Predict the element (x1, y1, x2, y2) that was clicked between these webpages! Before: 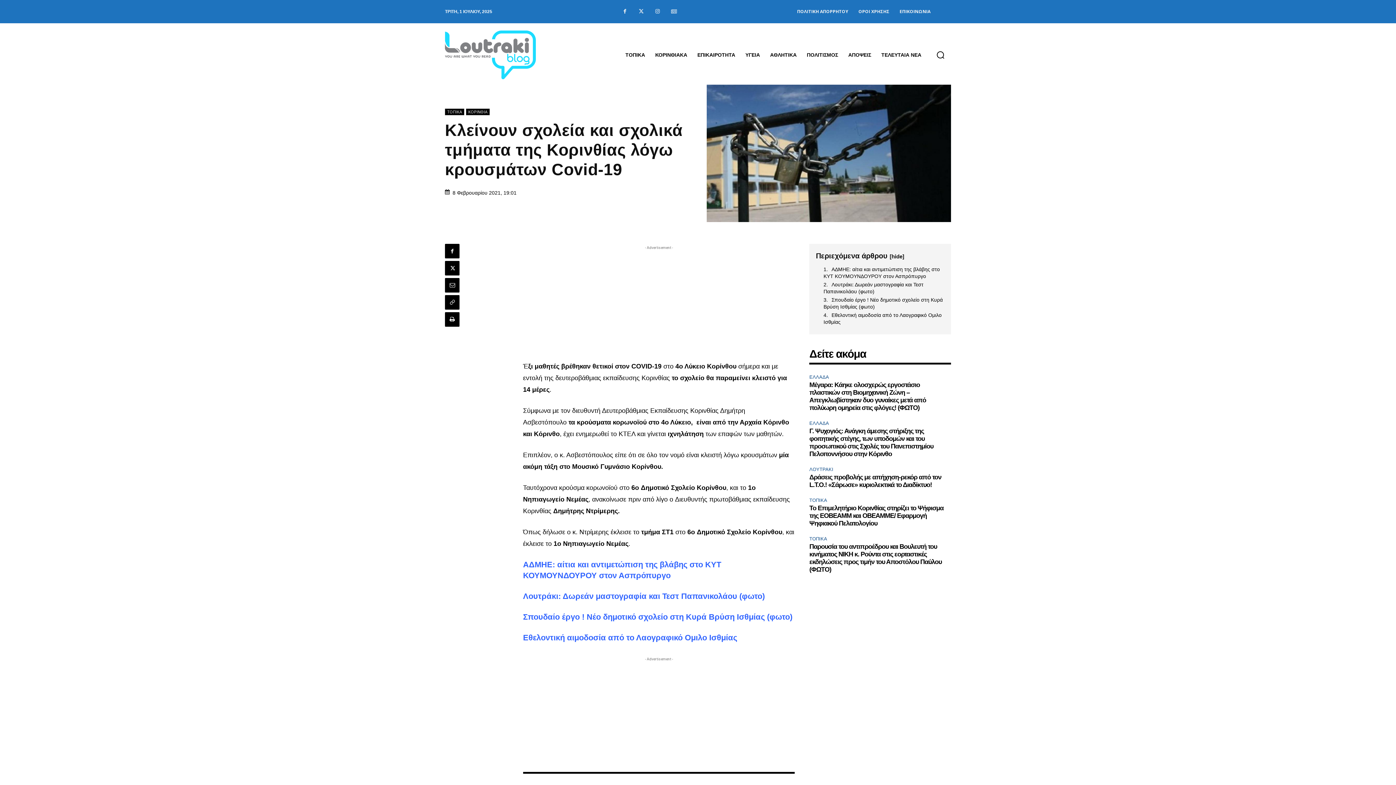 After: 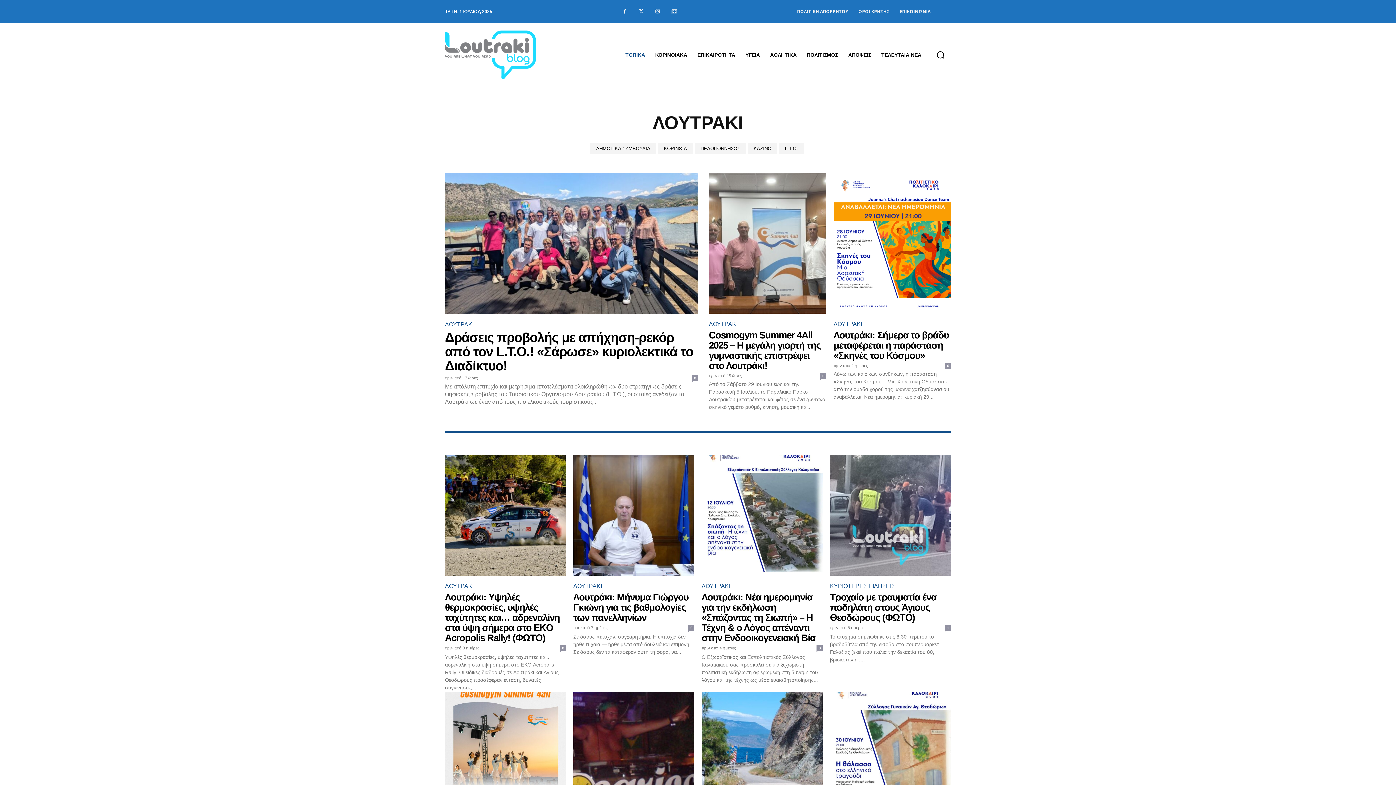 Action: label: ΛΟΥΤΡΑΚΙ bbox: (809, 465, 835, 473)